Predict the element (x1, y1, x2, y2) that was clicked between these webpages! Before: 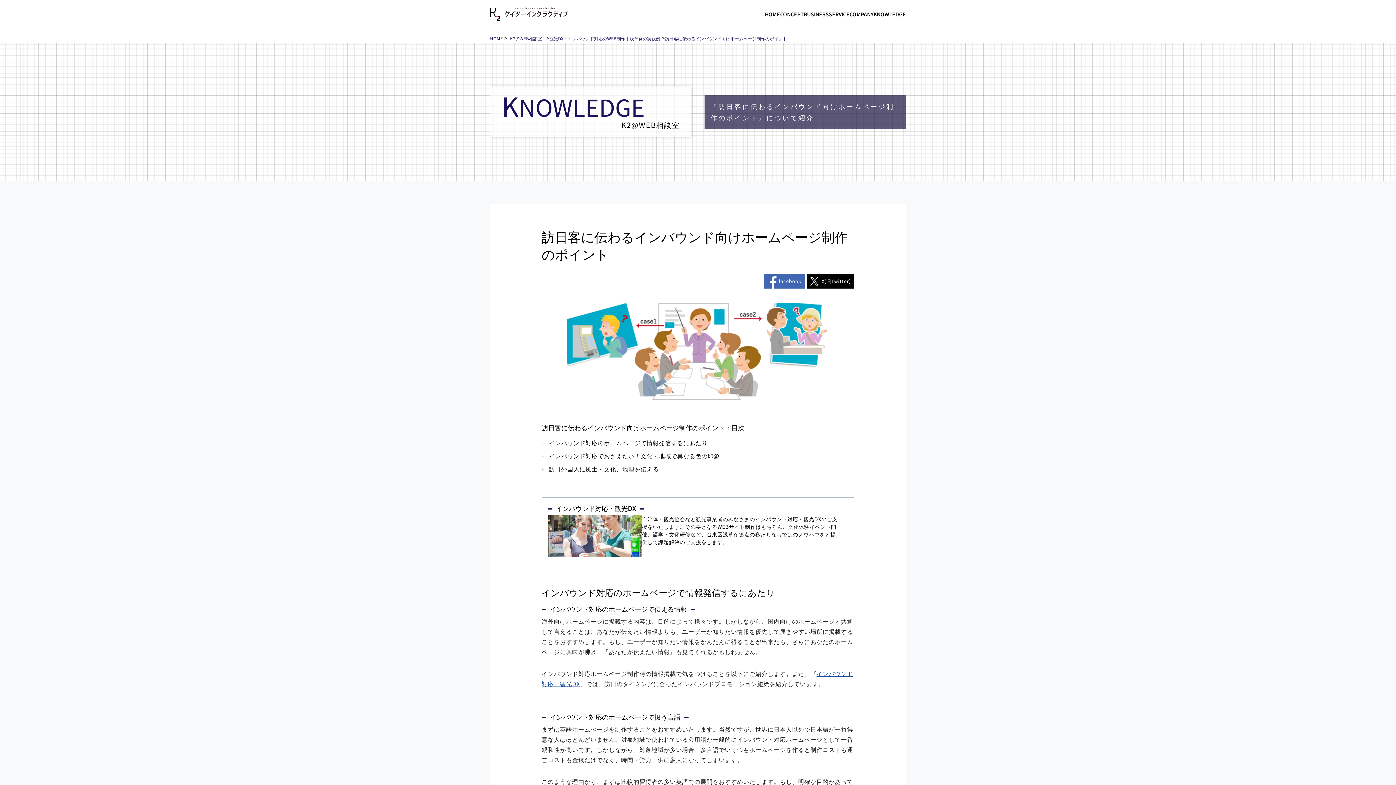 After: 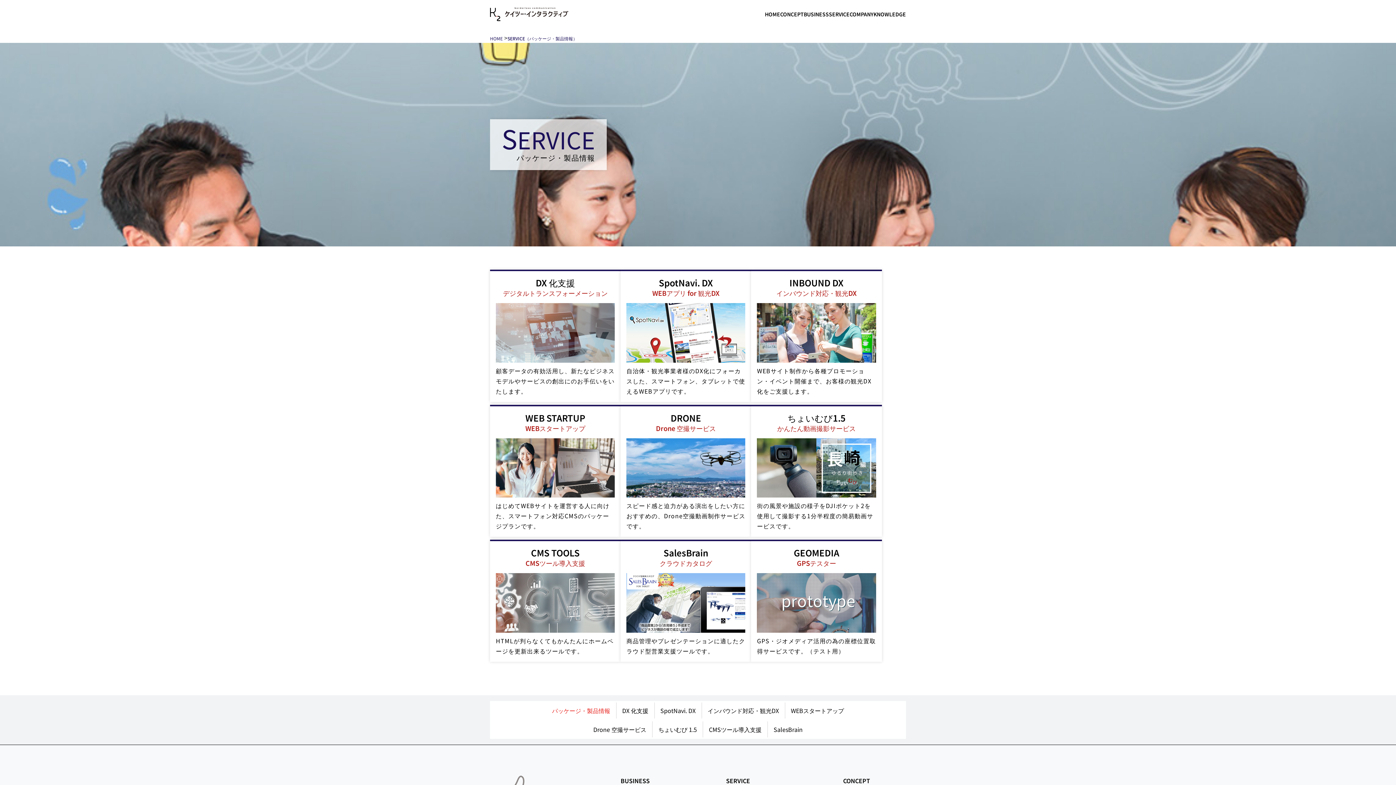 Action: bbox: (829, 11, 849, 16) label: SERVICE